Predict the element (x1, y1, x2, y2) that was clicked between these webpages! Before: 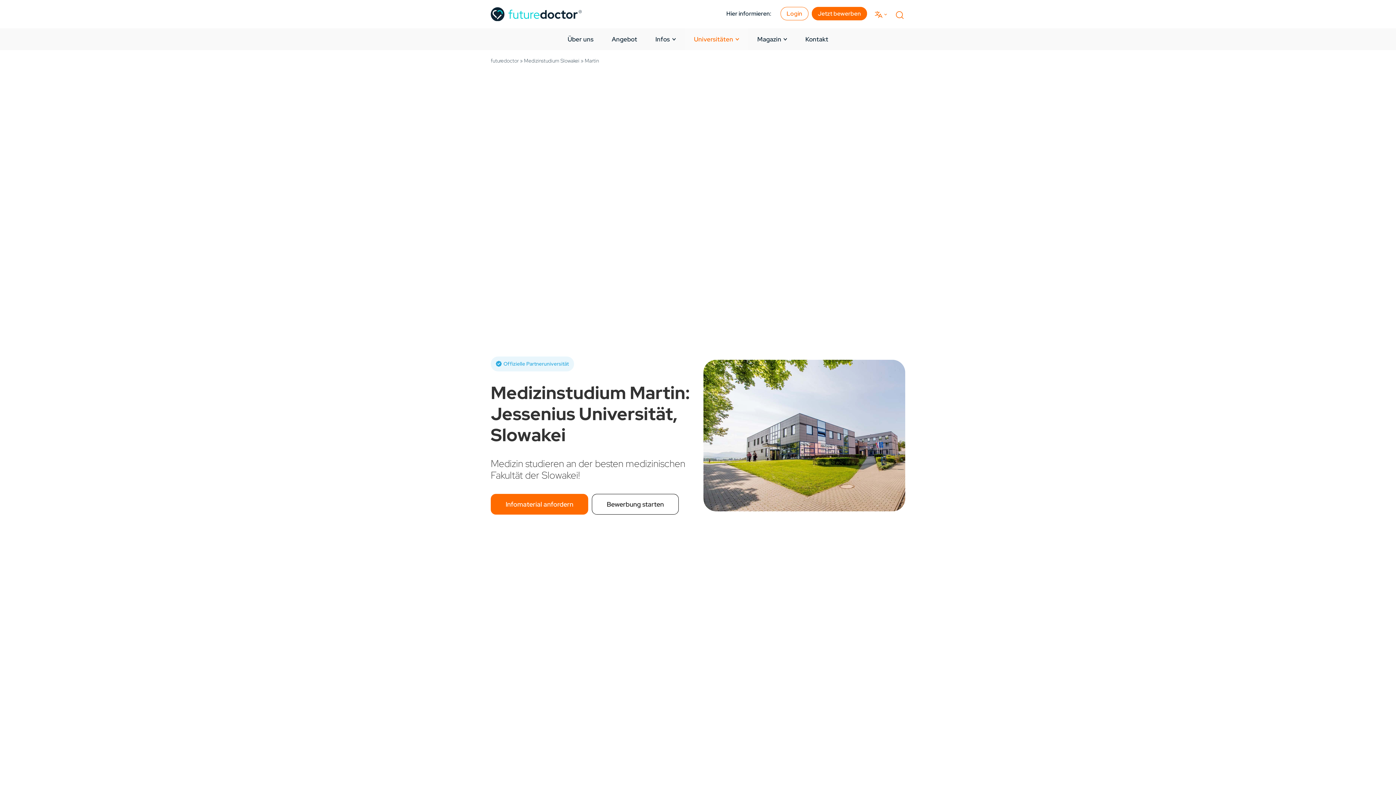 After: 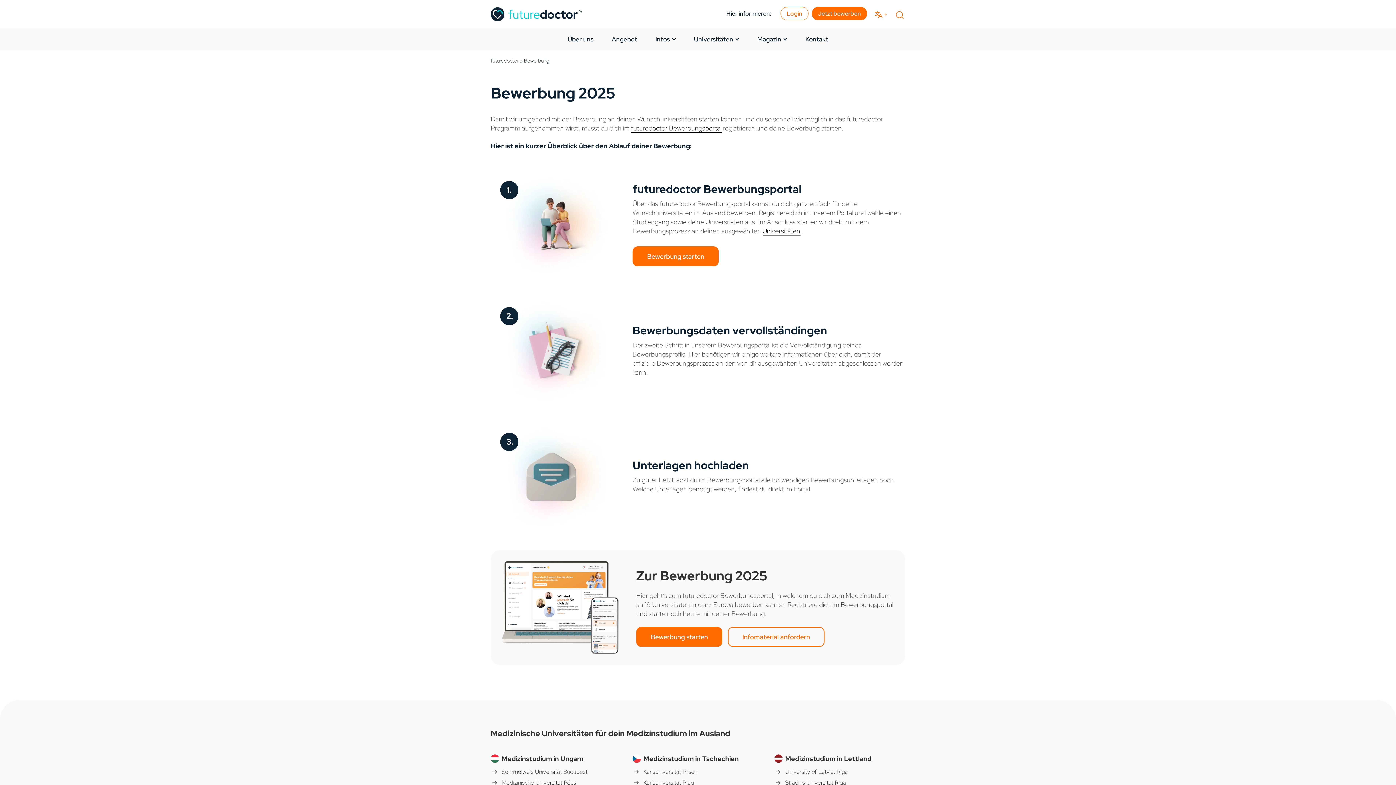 Action: bbox: (811, 7, 867, 20) label: Jetzt bewerben